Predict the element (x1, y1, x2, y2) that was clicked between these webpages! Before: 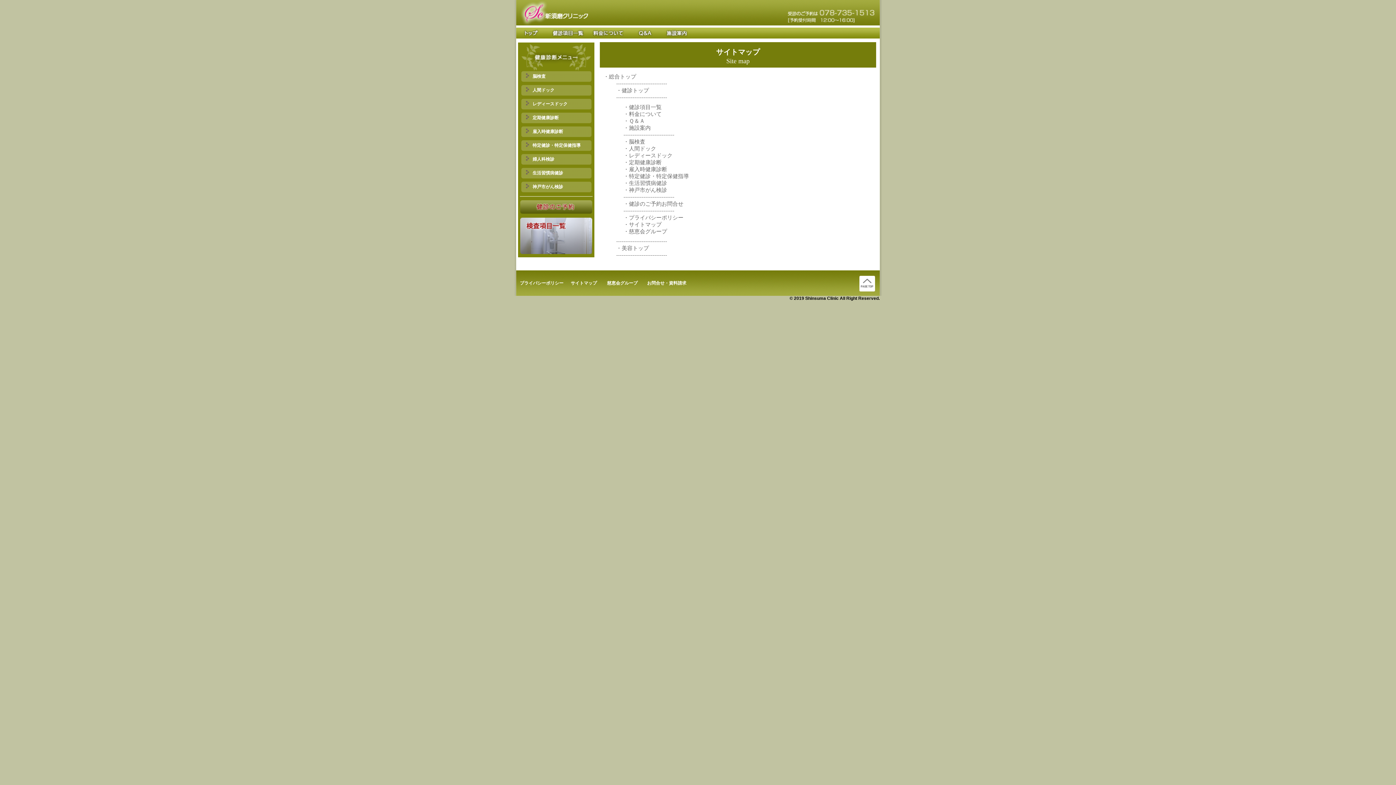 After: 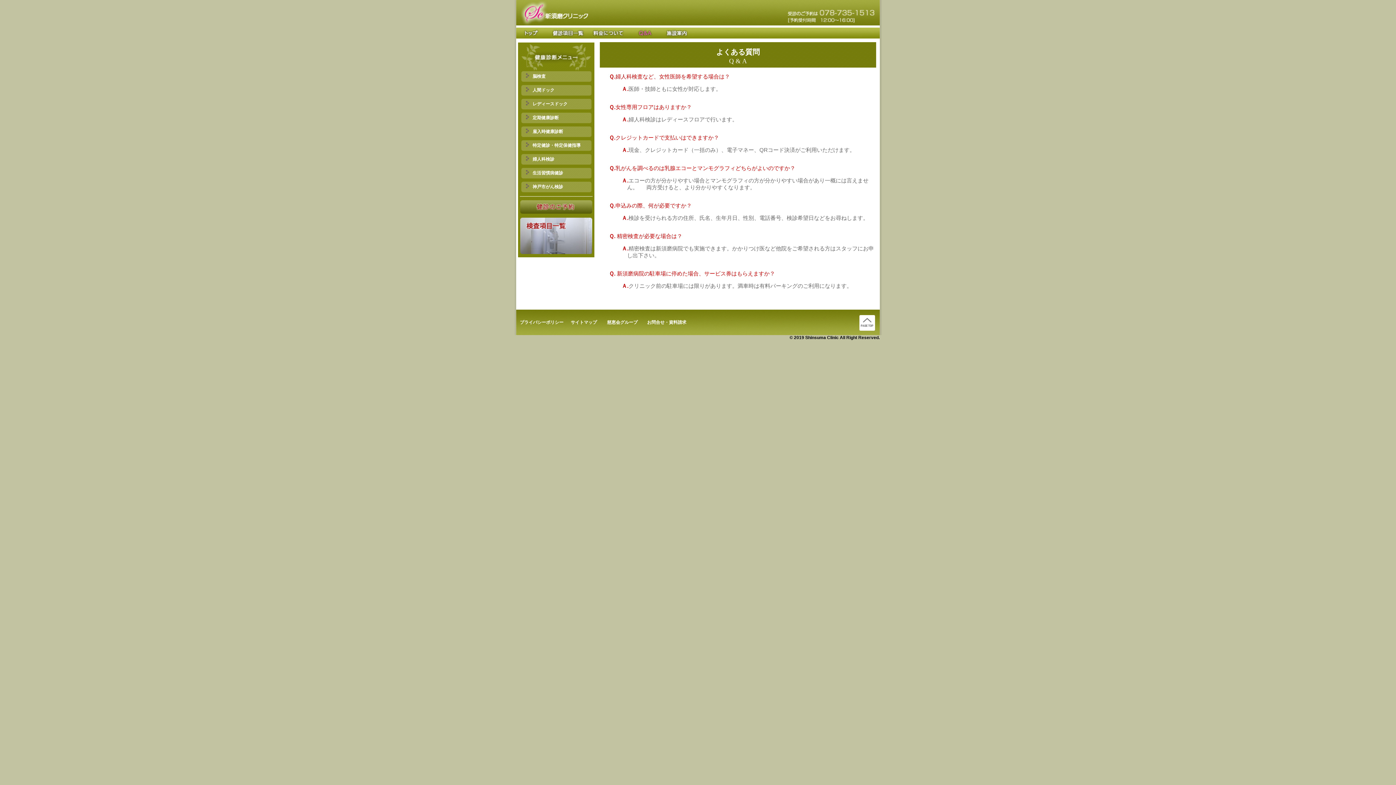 Action: bbox: (631, 29, 658, 36) label: Ｑ＆Ａ